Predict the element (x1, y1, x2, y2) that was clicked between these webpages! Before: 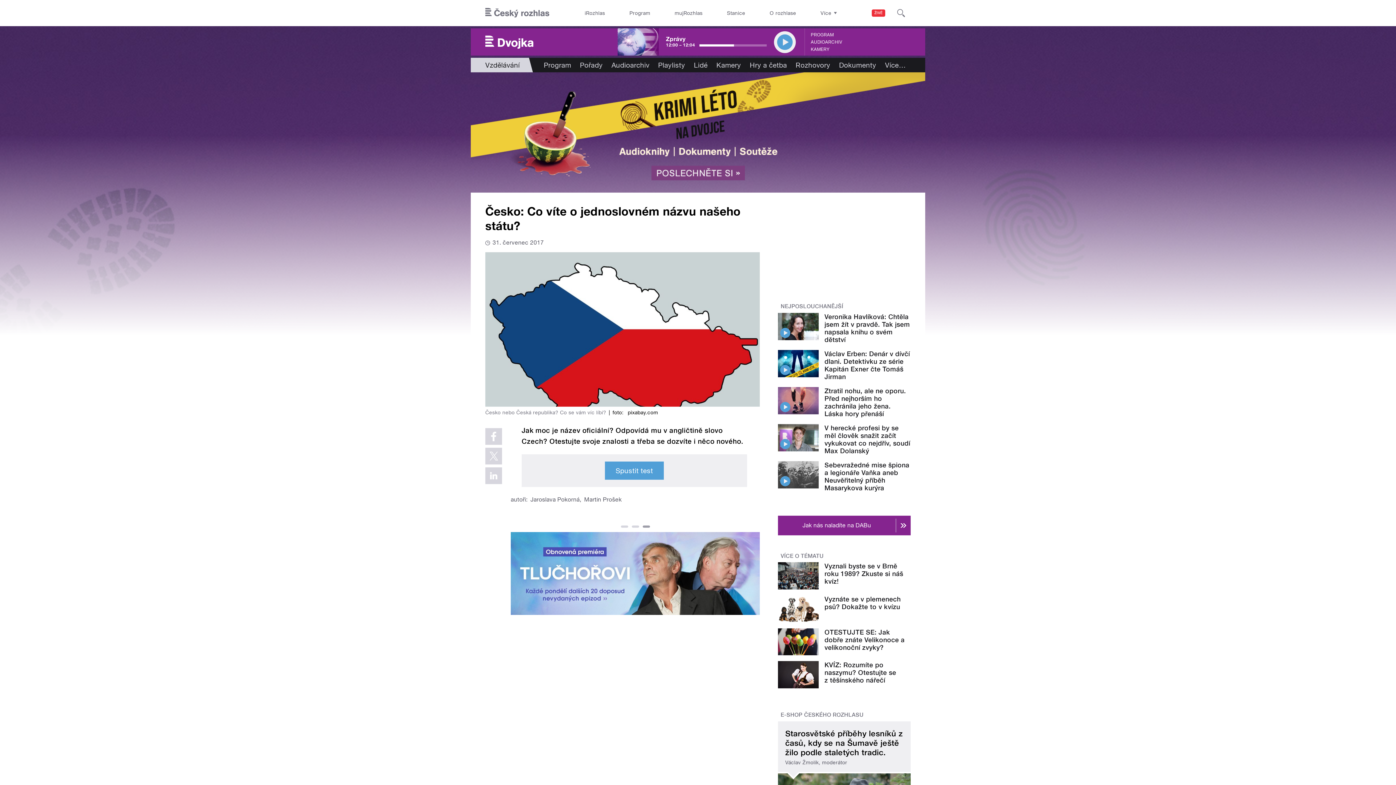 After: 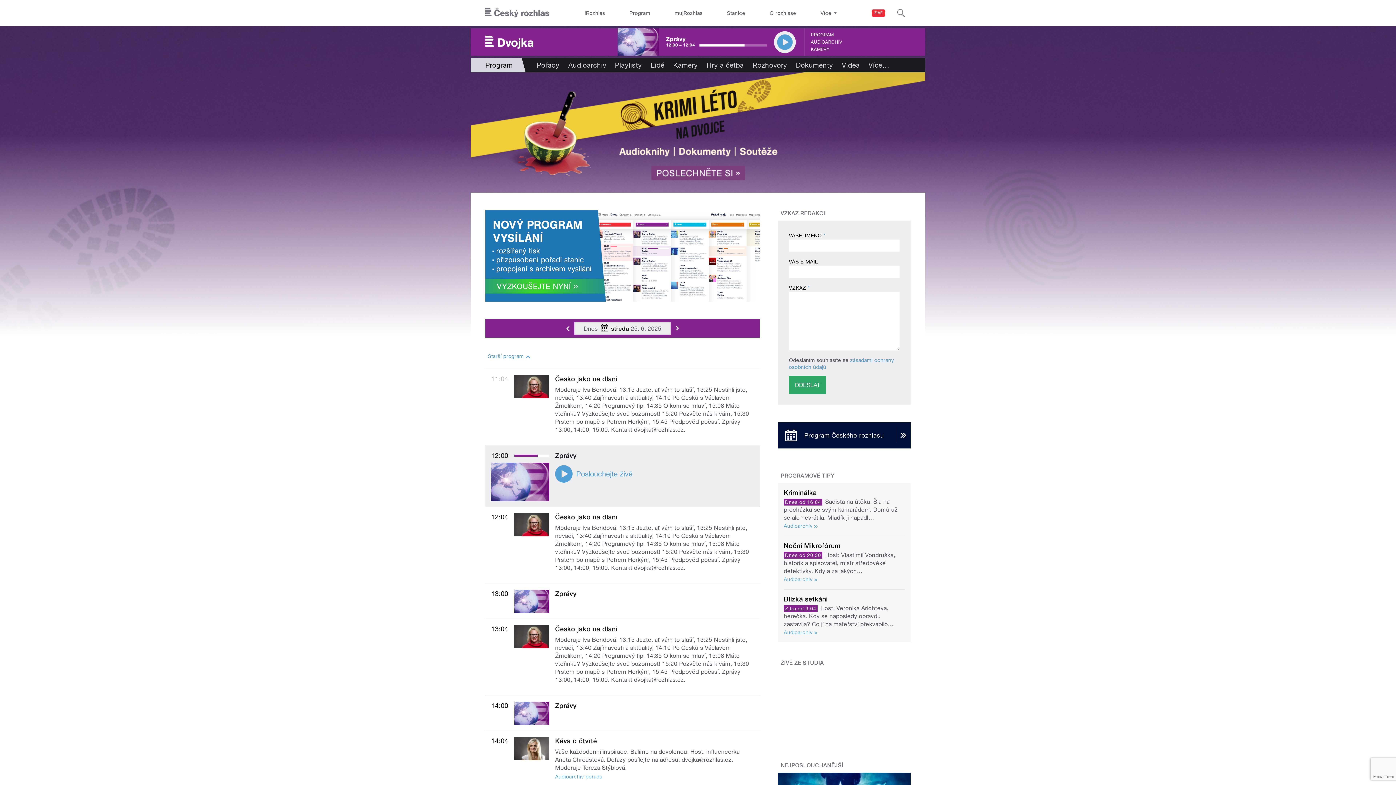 Action: label: PROGRAM bbox: (811, 31, 834, 38)